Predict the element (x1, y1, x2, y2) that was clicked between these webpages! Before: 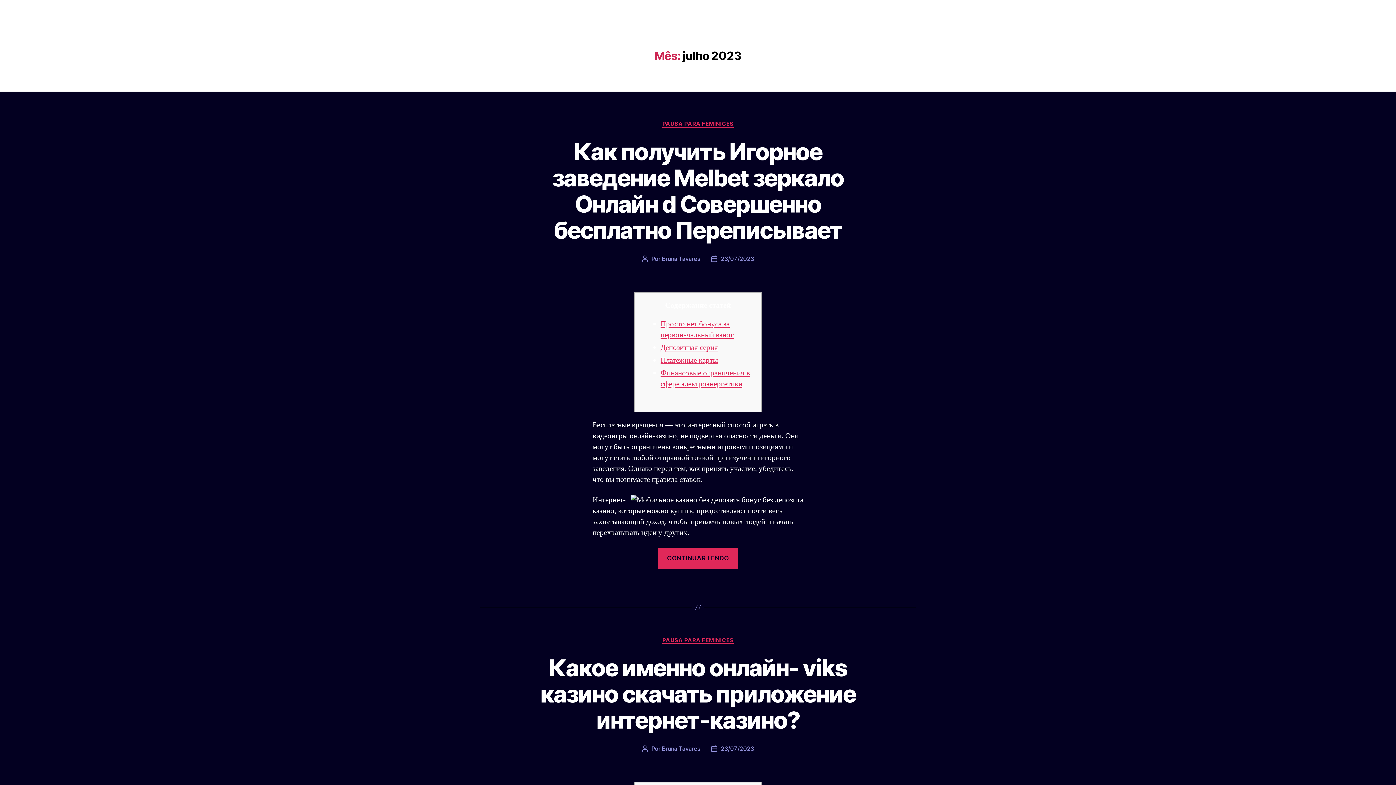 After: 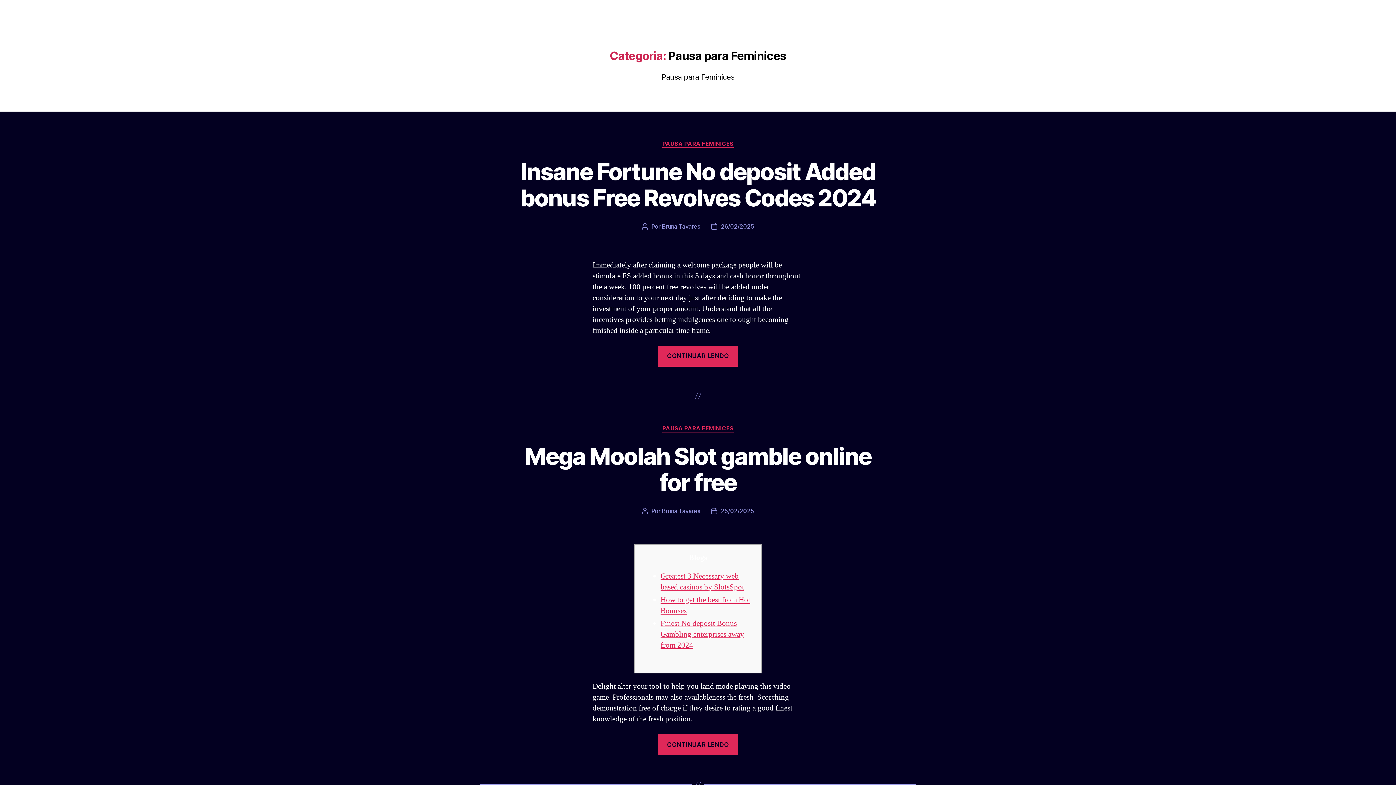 Action: bbox: (662, 637, 733, 644) label: PAUSA PARA FEMINICES